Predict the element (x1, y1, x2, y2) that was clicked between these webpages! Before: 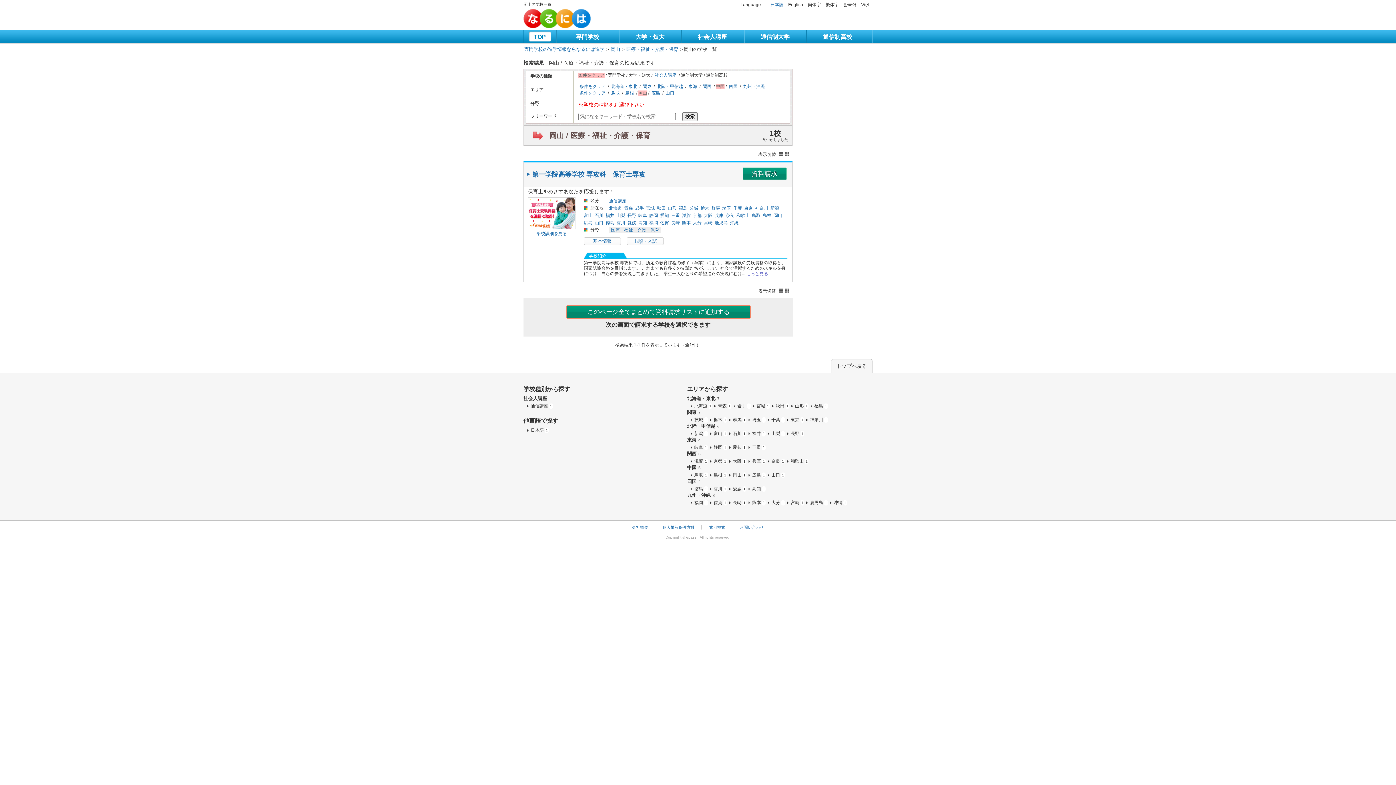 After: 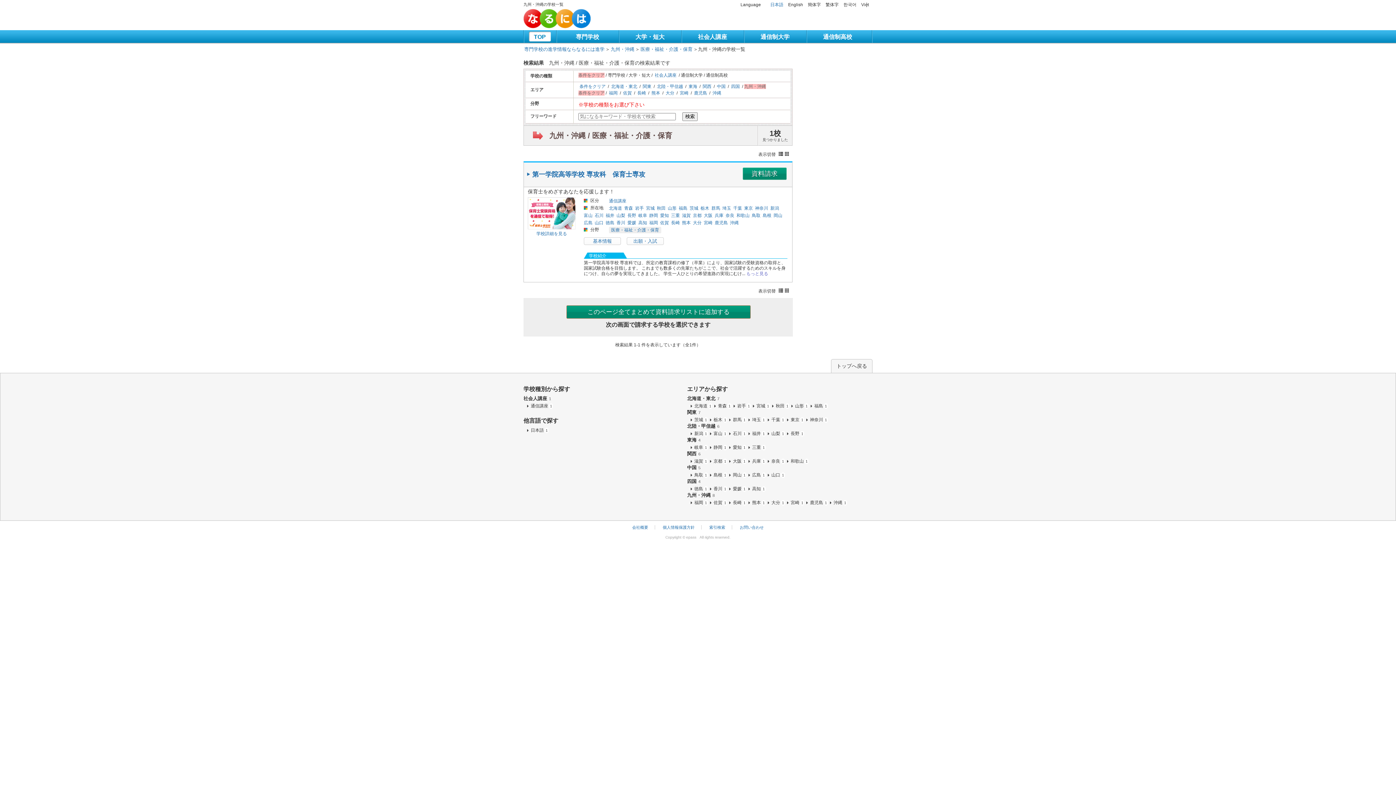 Action: bbox: (687, 492, 714, 498) label: 九州・沖縄8